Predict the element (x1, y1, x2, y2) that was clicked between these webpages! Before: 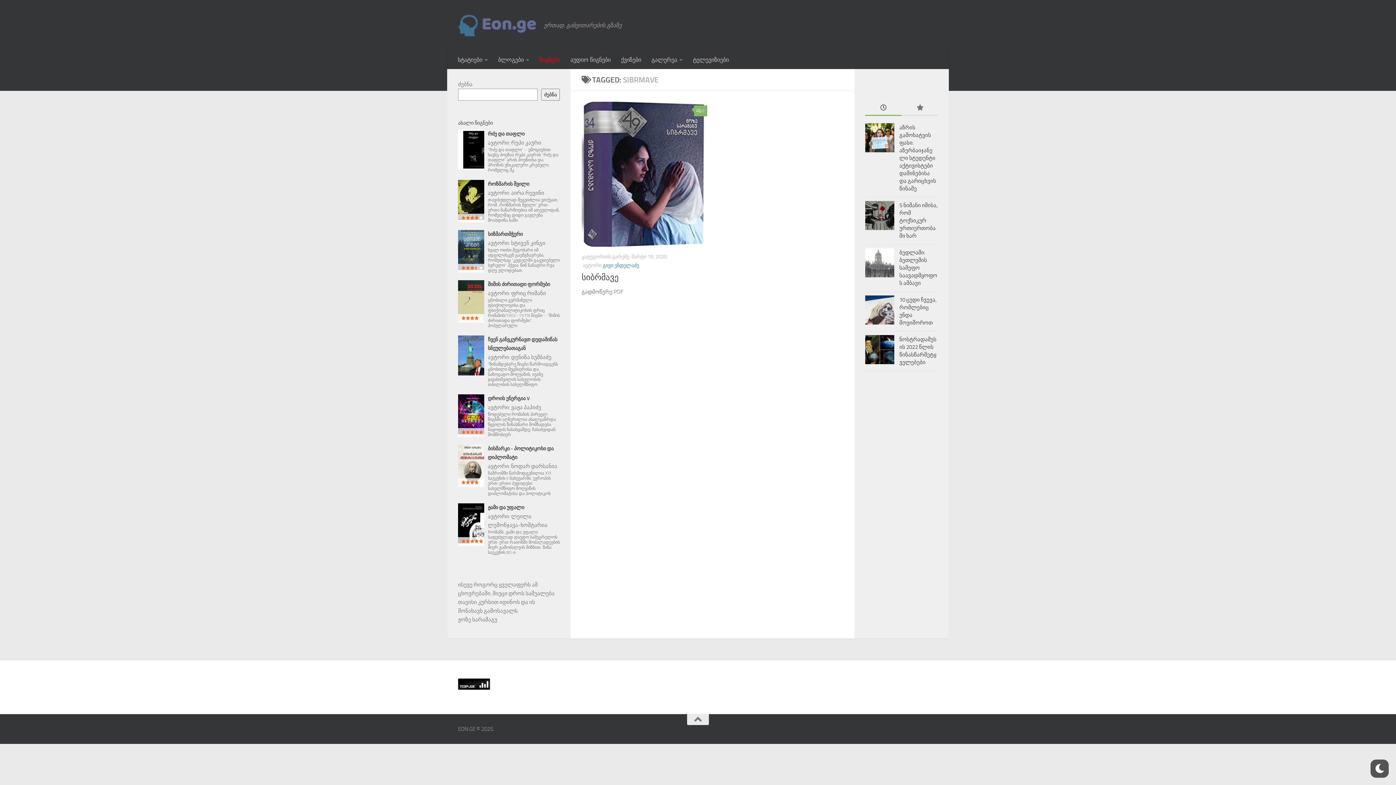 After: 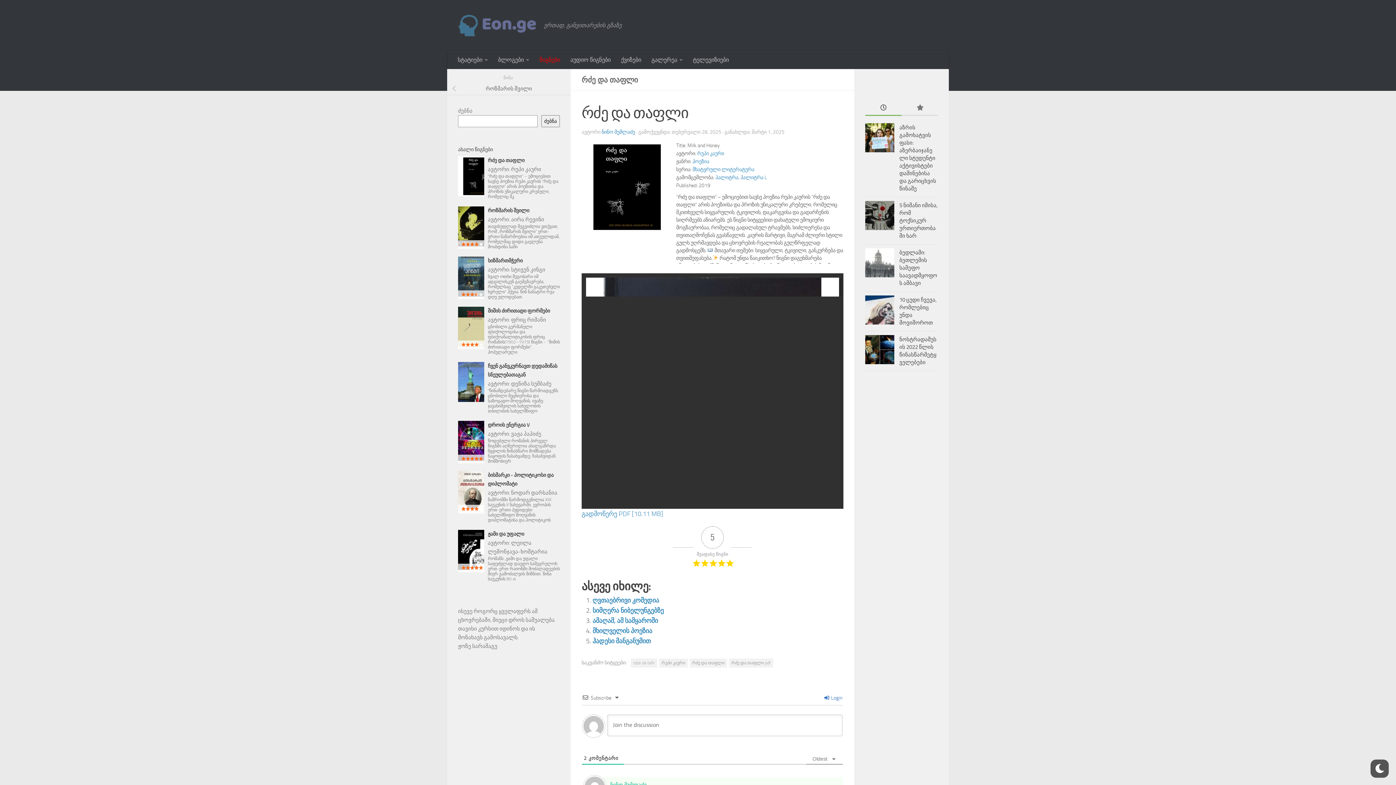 Action: bbox: (488, 129, 560, 138) label: რძე და თაფლი